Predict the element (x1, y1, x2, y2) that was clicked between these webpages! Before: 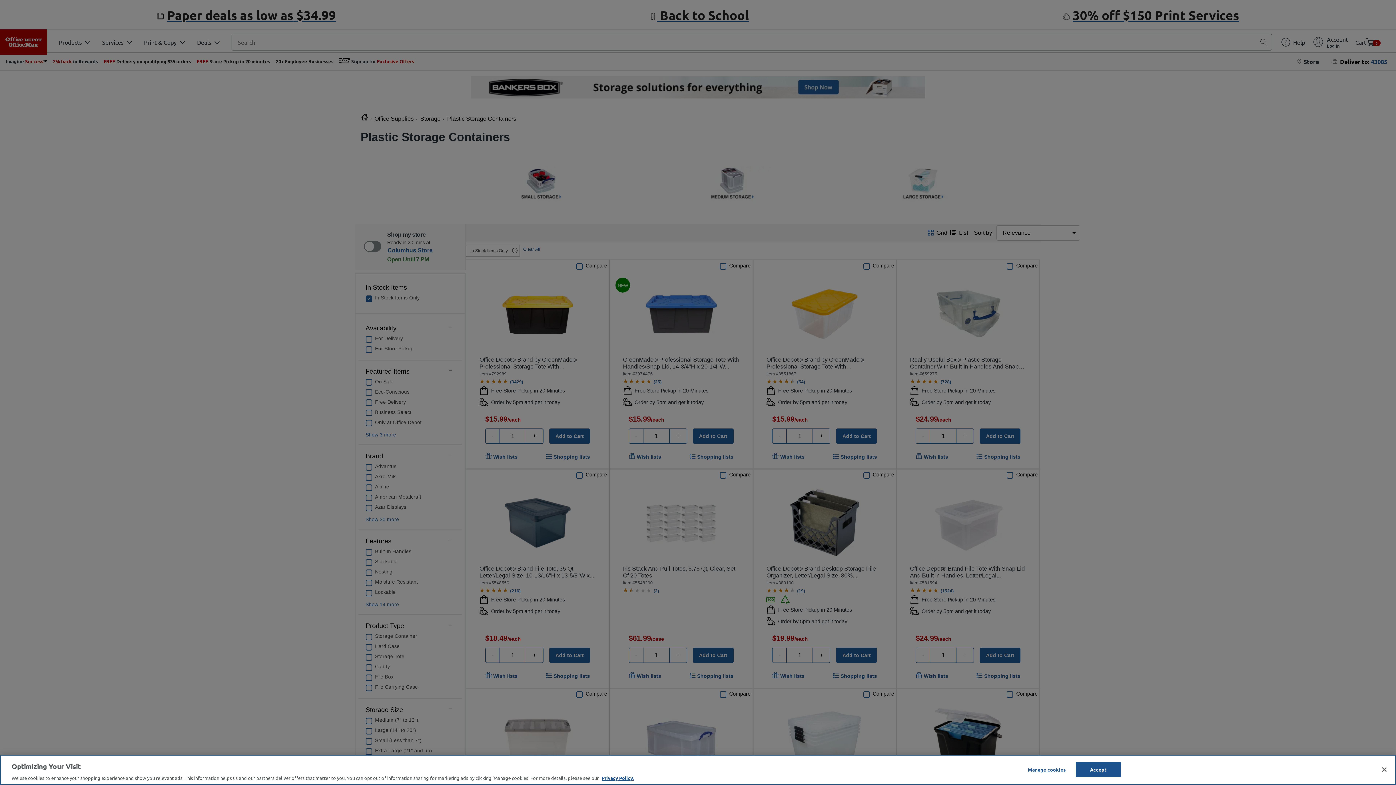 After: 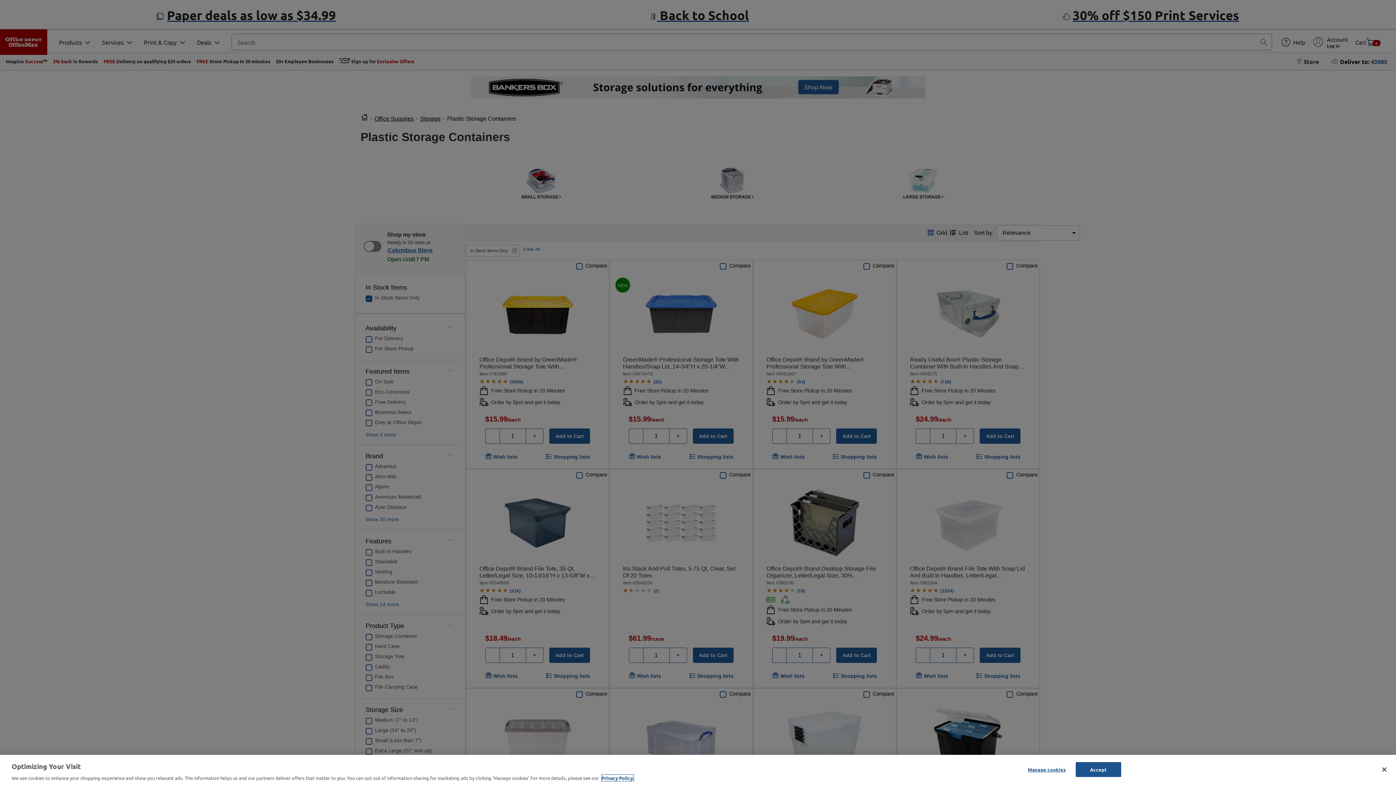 Action: bbox: (601, 775, 633, 781) label: More information about your privacy, opens in a new tab